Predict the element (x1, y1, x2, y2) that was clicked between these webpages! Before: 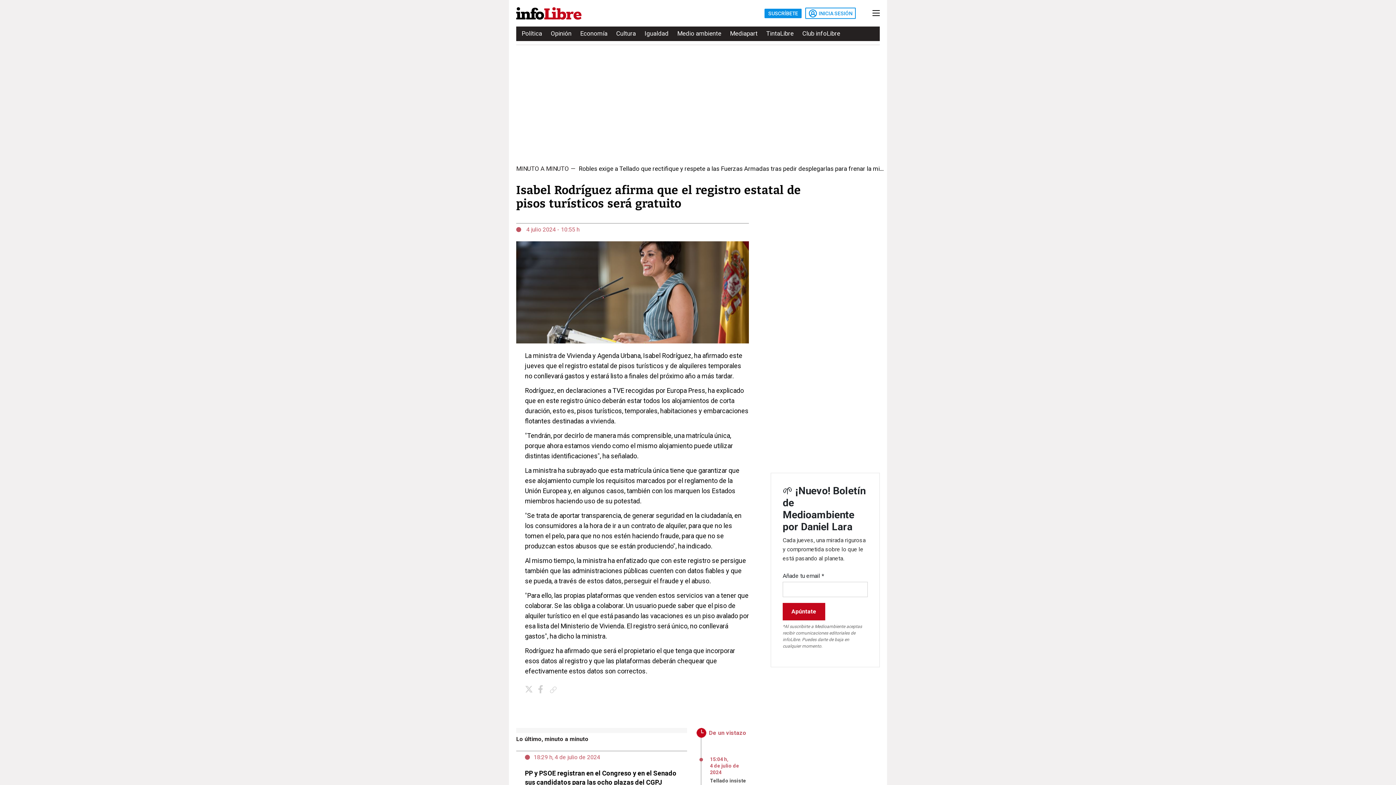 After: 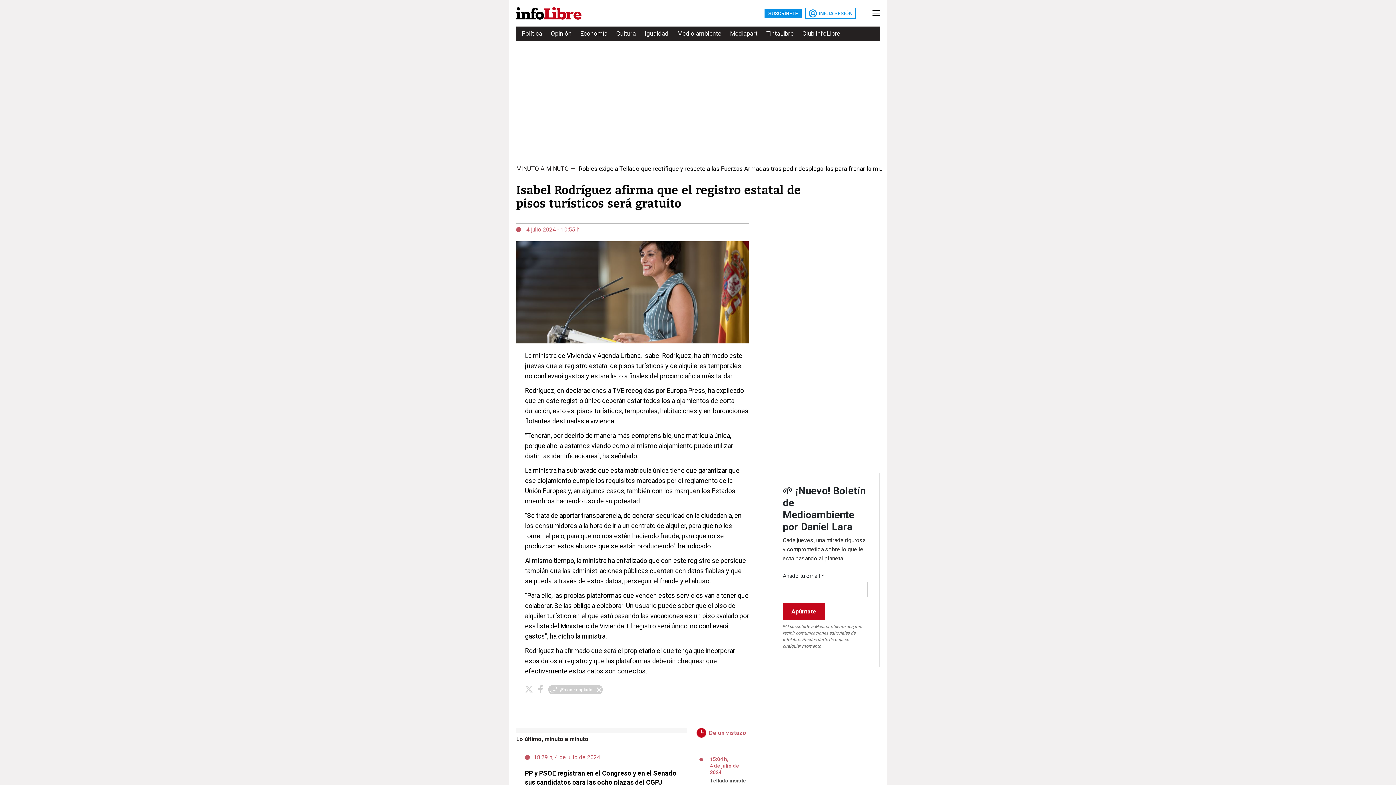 Action: label: Copiar enlace bbox: (548, 685, 559, 694)